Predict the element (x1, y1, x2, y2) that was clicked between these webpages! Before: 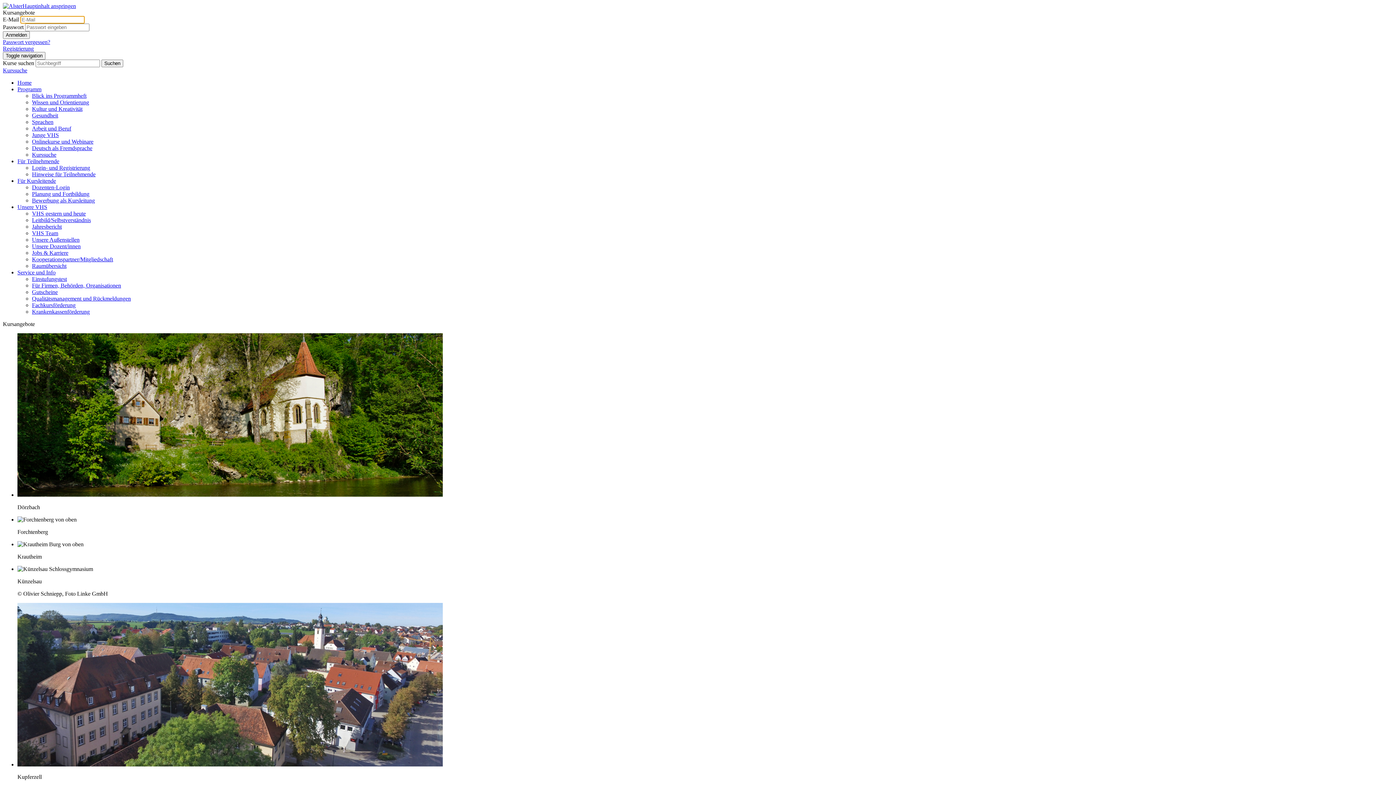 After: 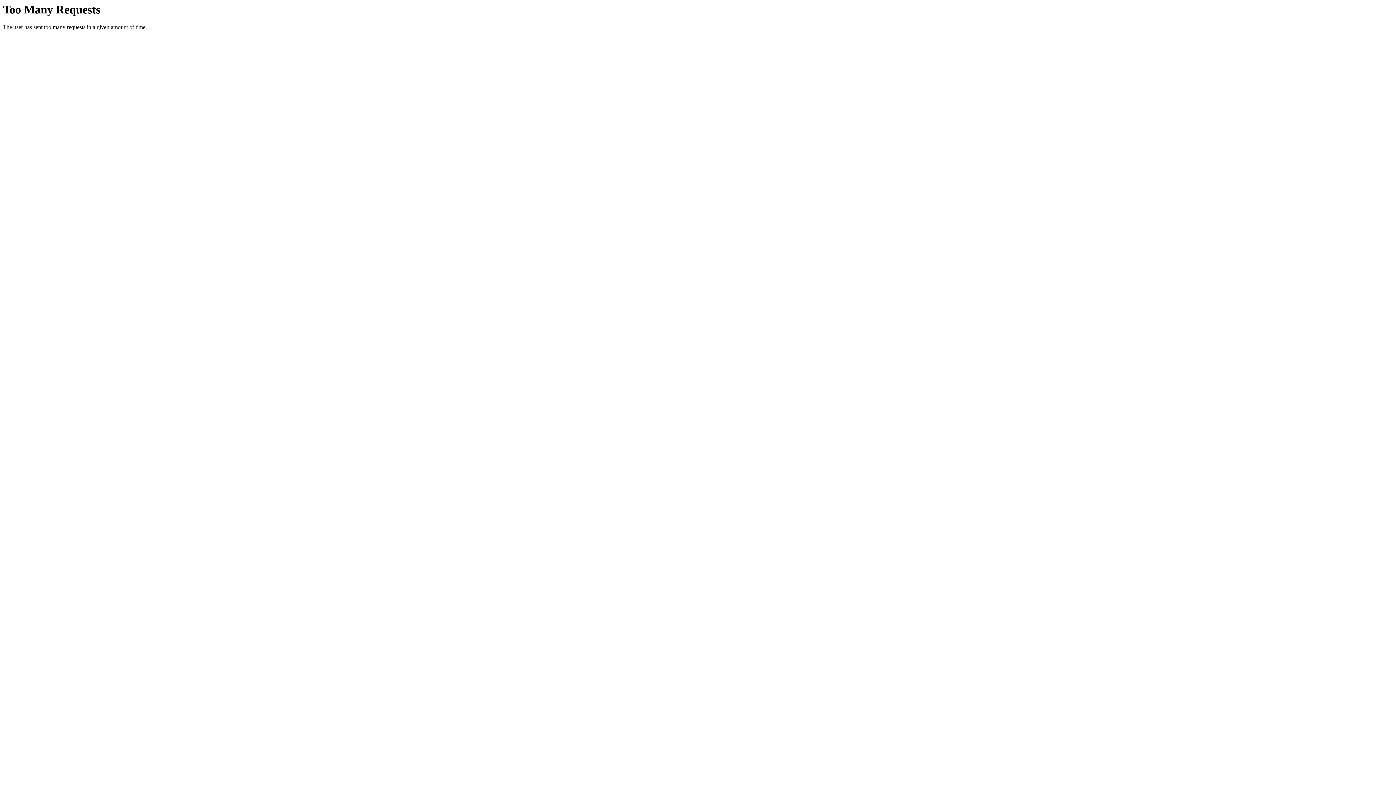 Action: bbox: (32, 171, 95, 177) label: Hinweise für Teilnehmende